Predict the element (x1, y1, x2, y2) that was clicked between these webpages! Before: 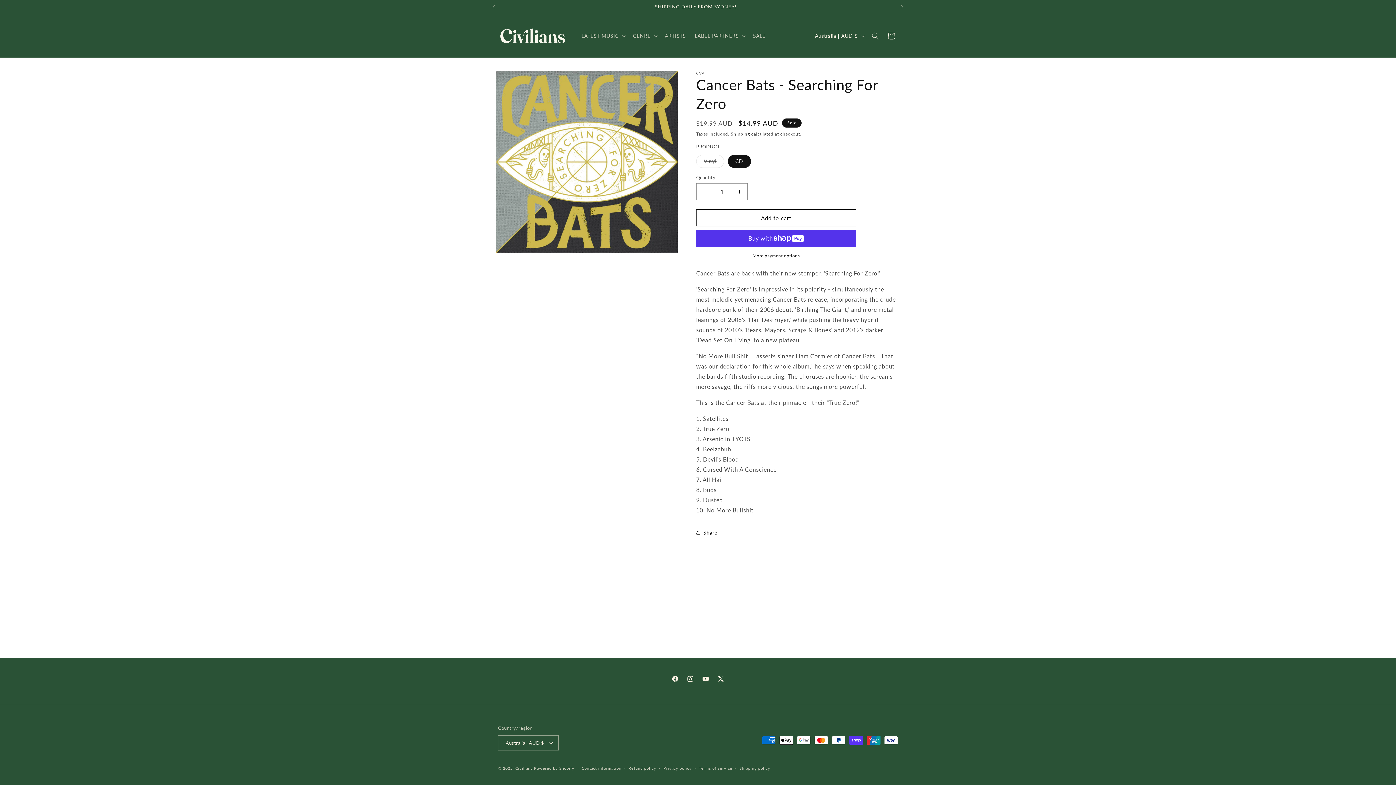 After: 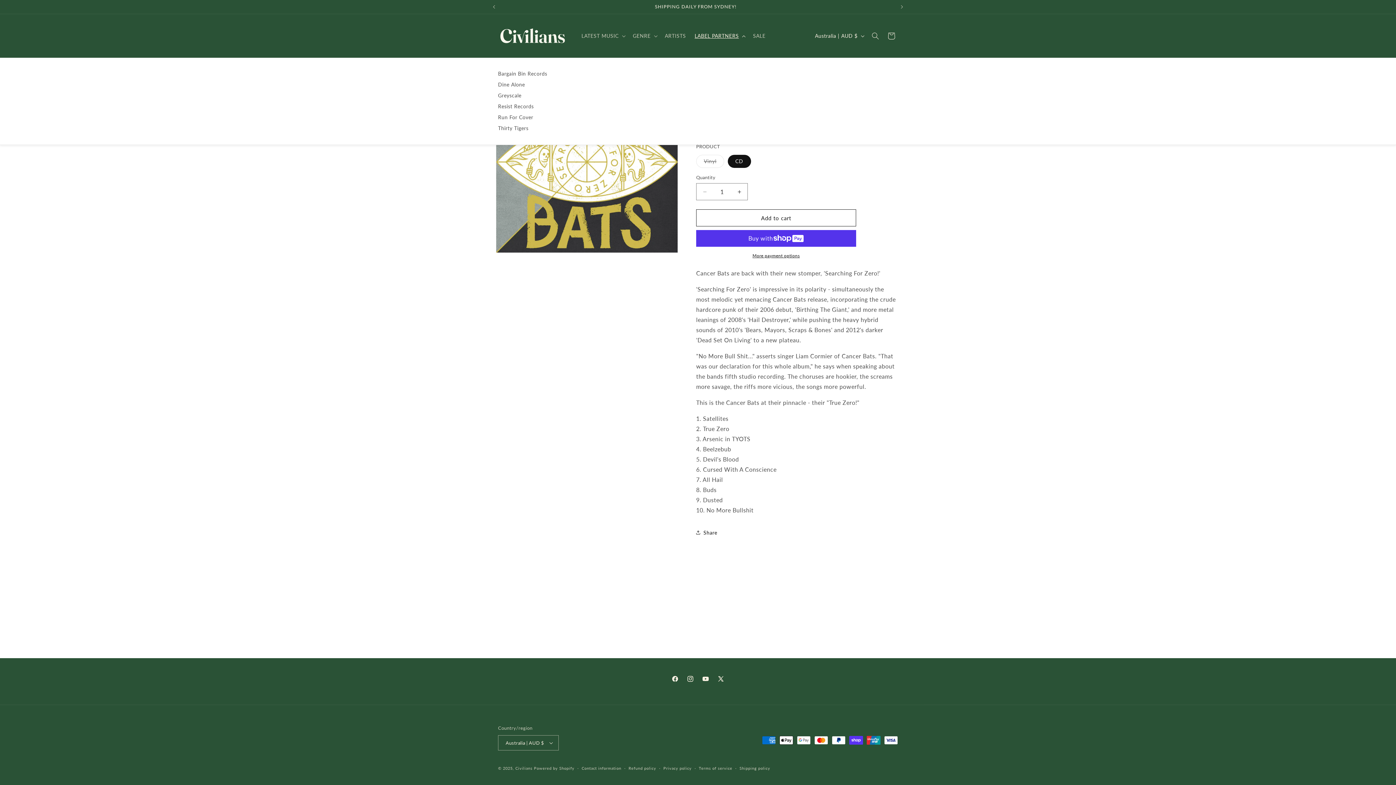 Action: label: LABEL PARTNERS bbox: (690, 28, 748, 43)